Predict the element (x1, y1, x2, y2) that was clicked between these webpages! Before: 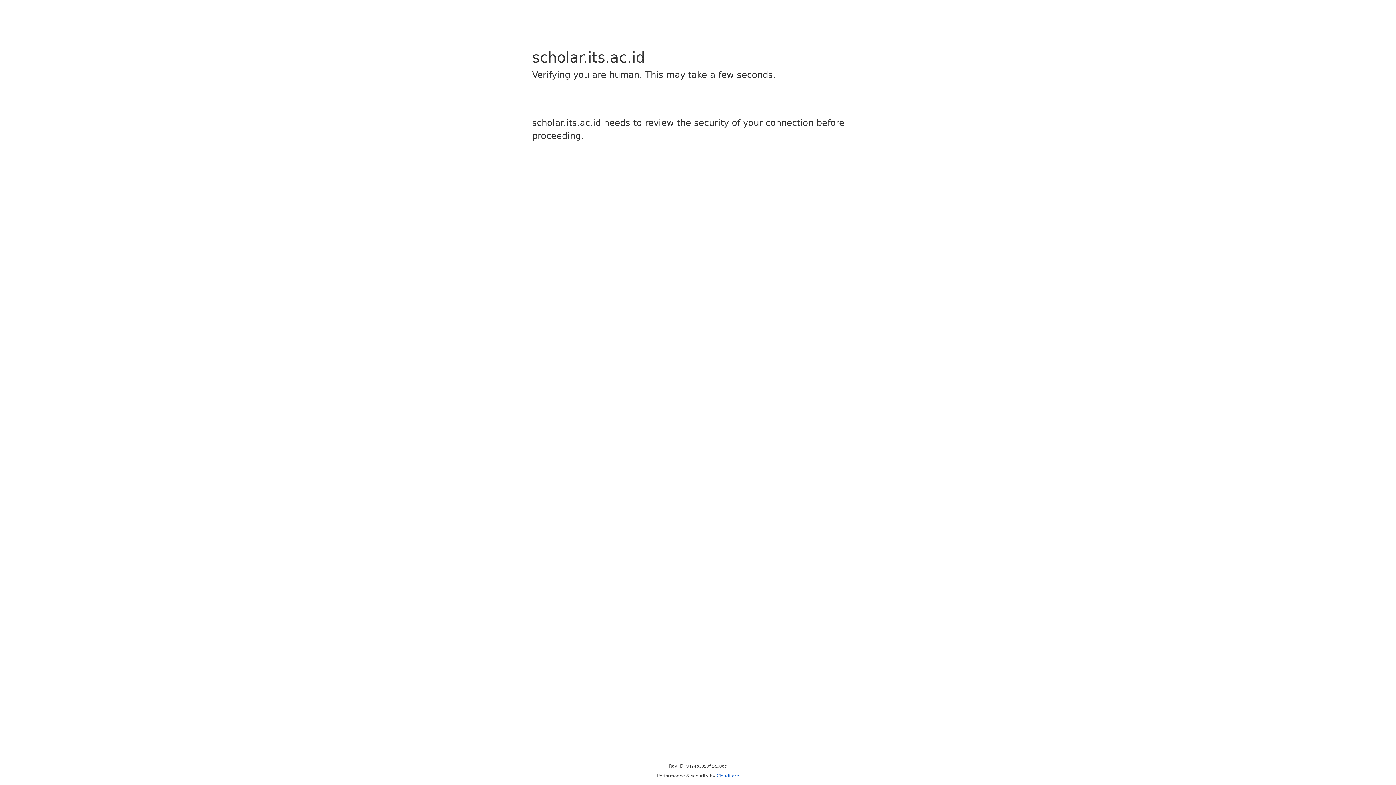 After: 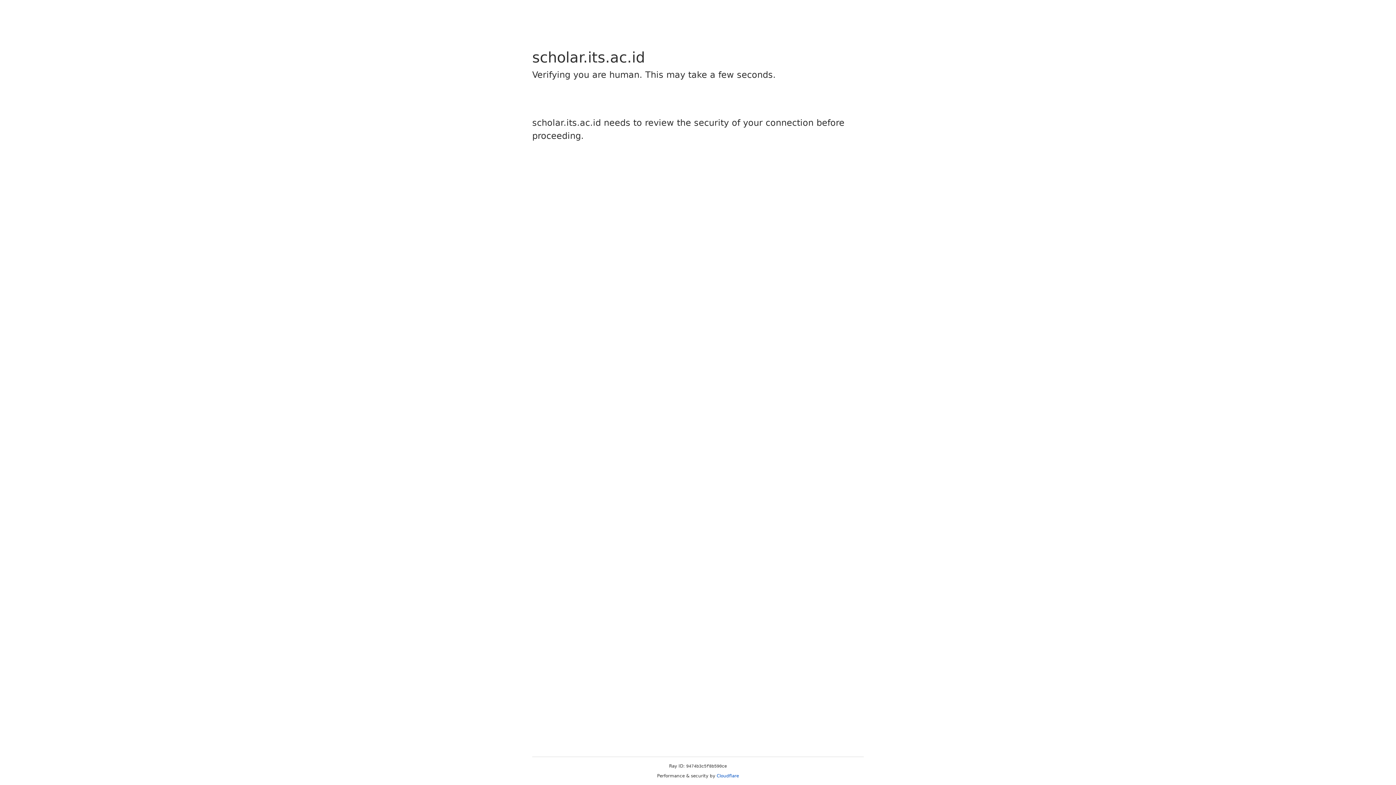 Action: bbox: (716, 773, 739, 778) label: Cloudflare